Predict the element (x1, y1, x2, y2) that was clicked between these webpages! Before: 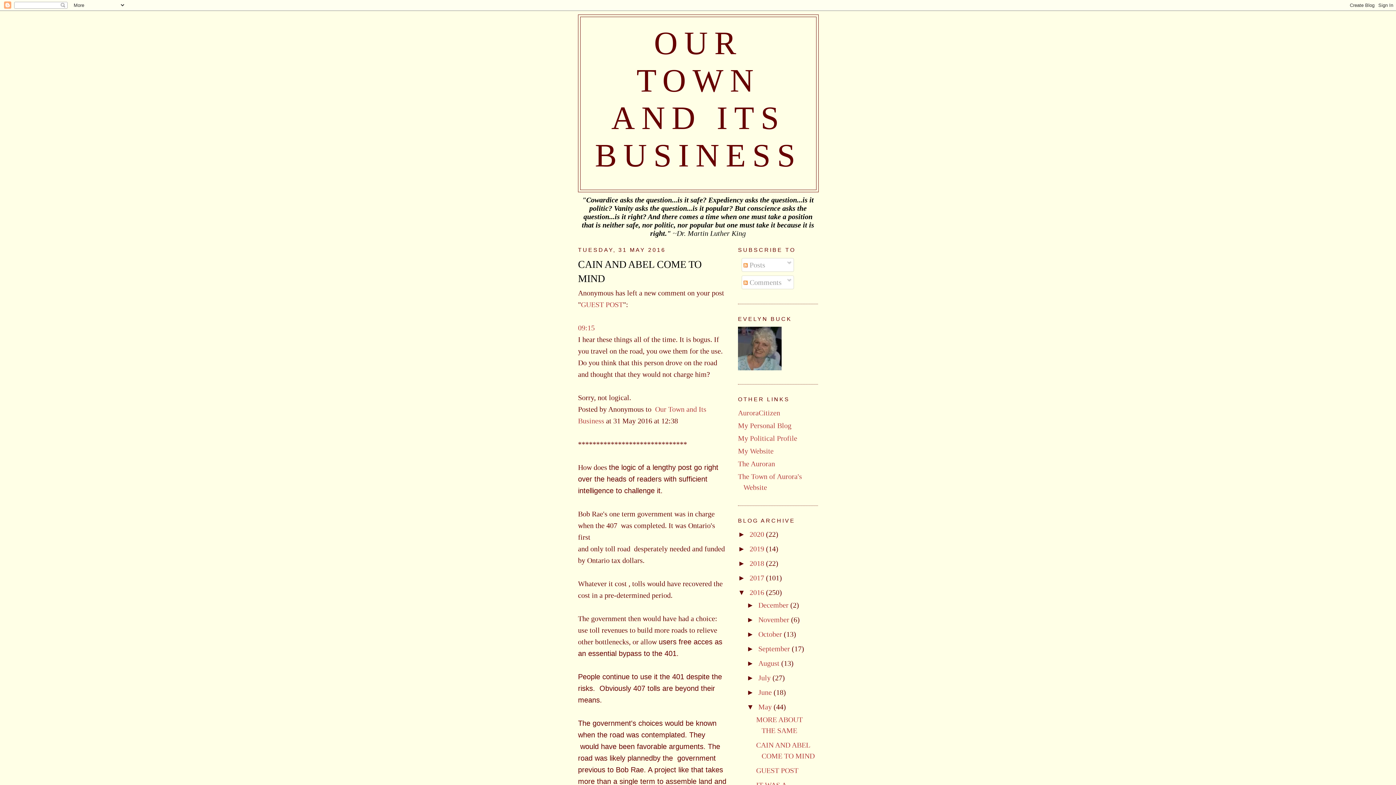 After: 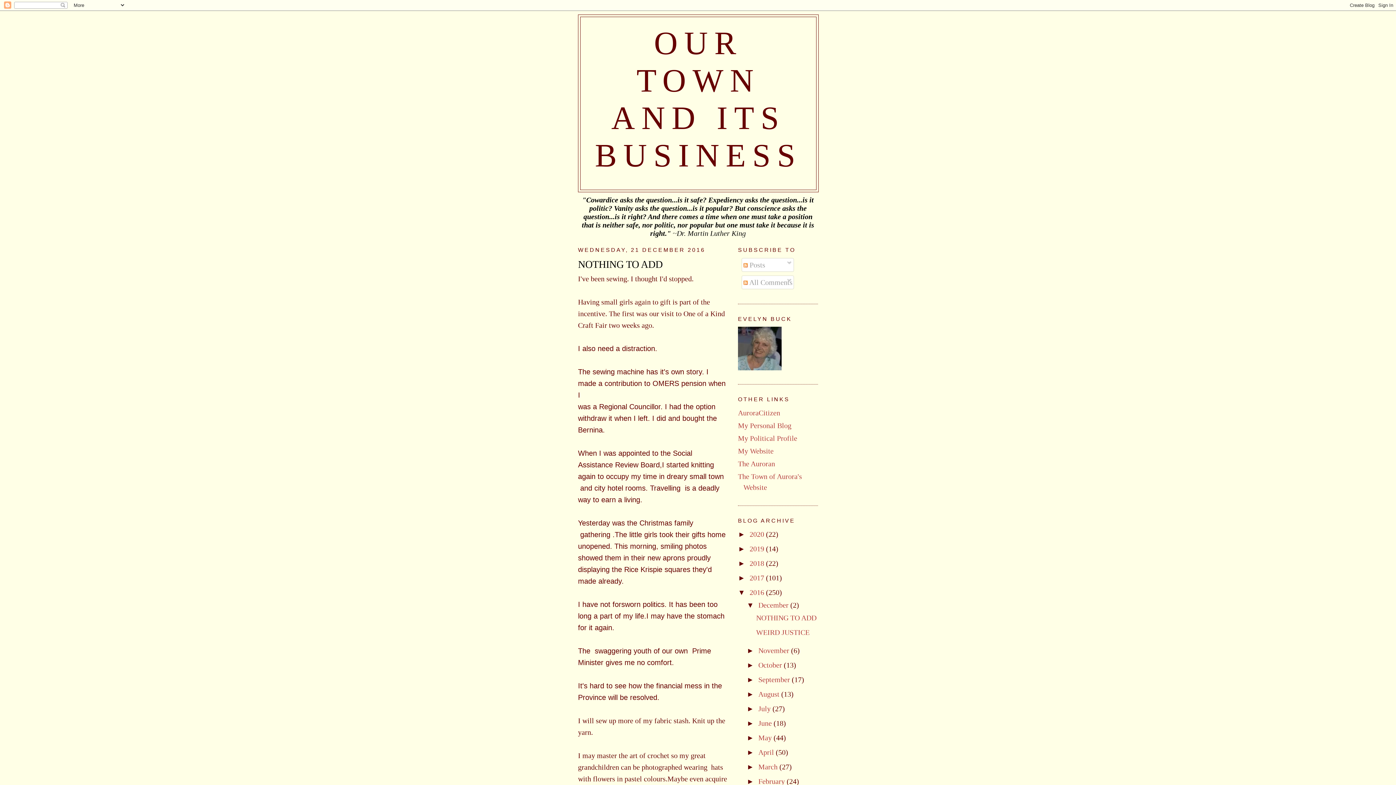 Action: label: 2016  bbox: (749, 588, 766, 596)